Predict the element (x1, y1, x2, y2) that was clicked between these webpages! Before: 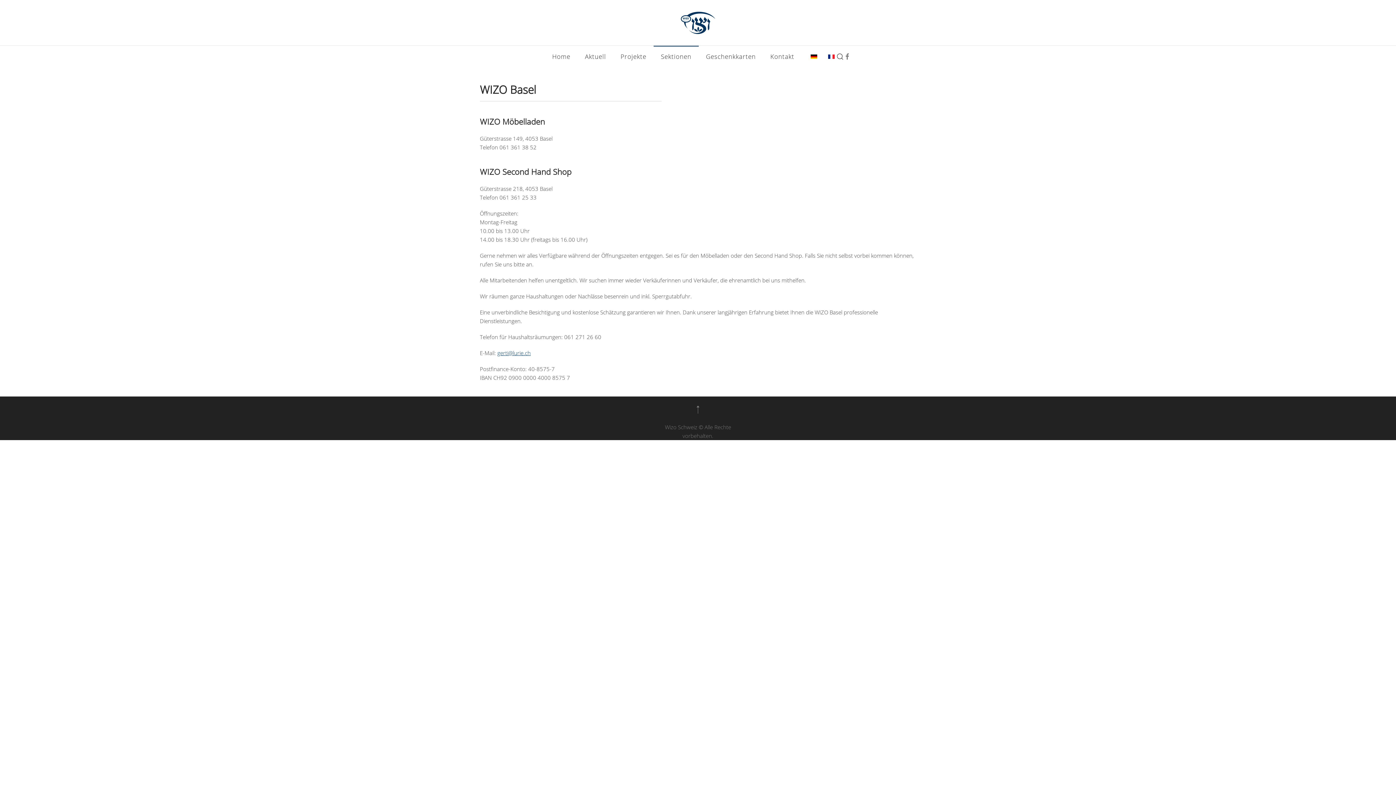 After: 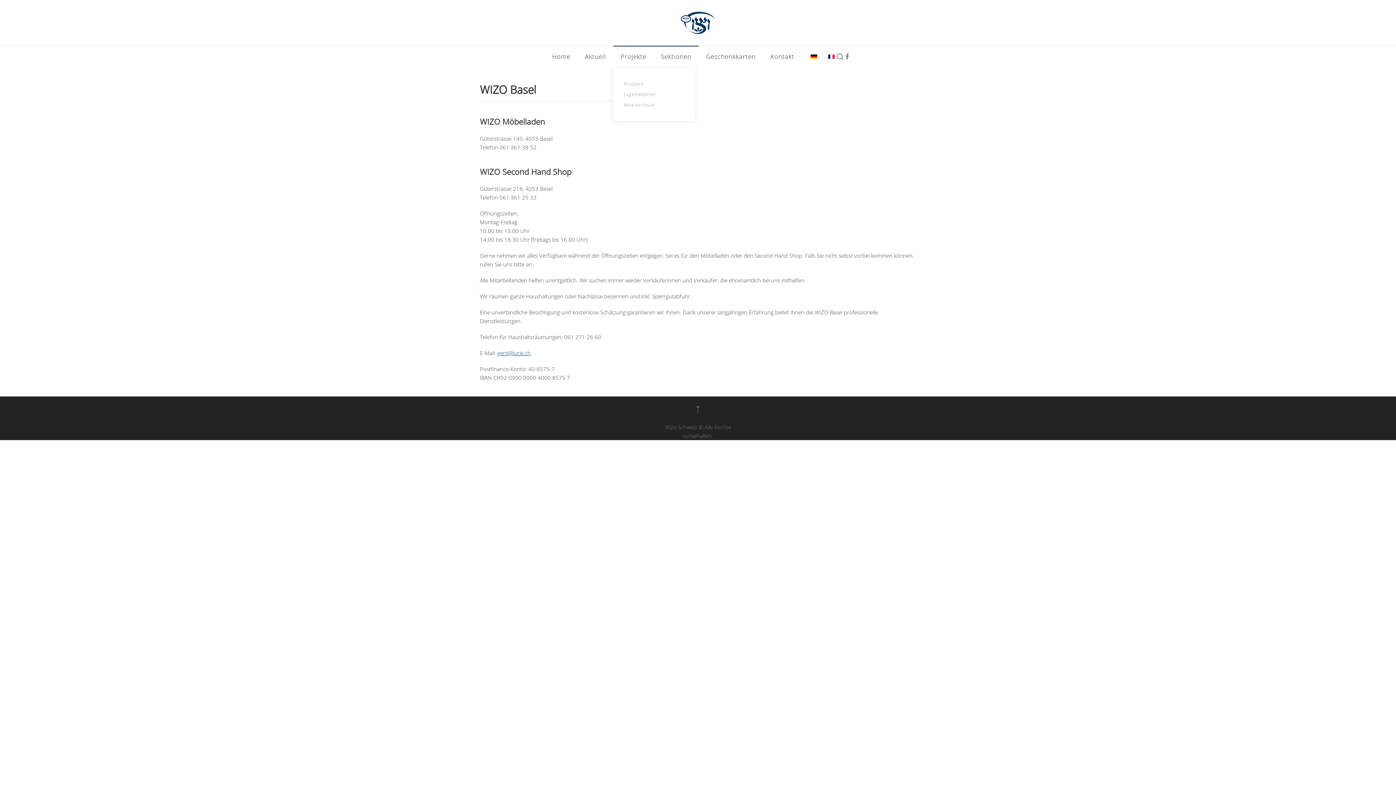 Action: label: Projekte bbox: (613, 45, 653, 67)